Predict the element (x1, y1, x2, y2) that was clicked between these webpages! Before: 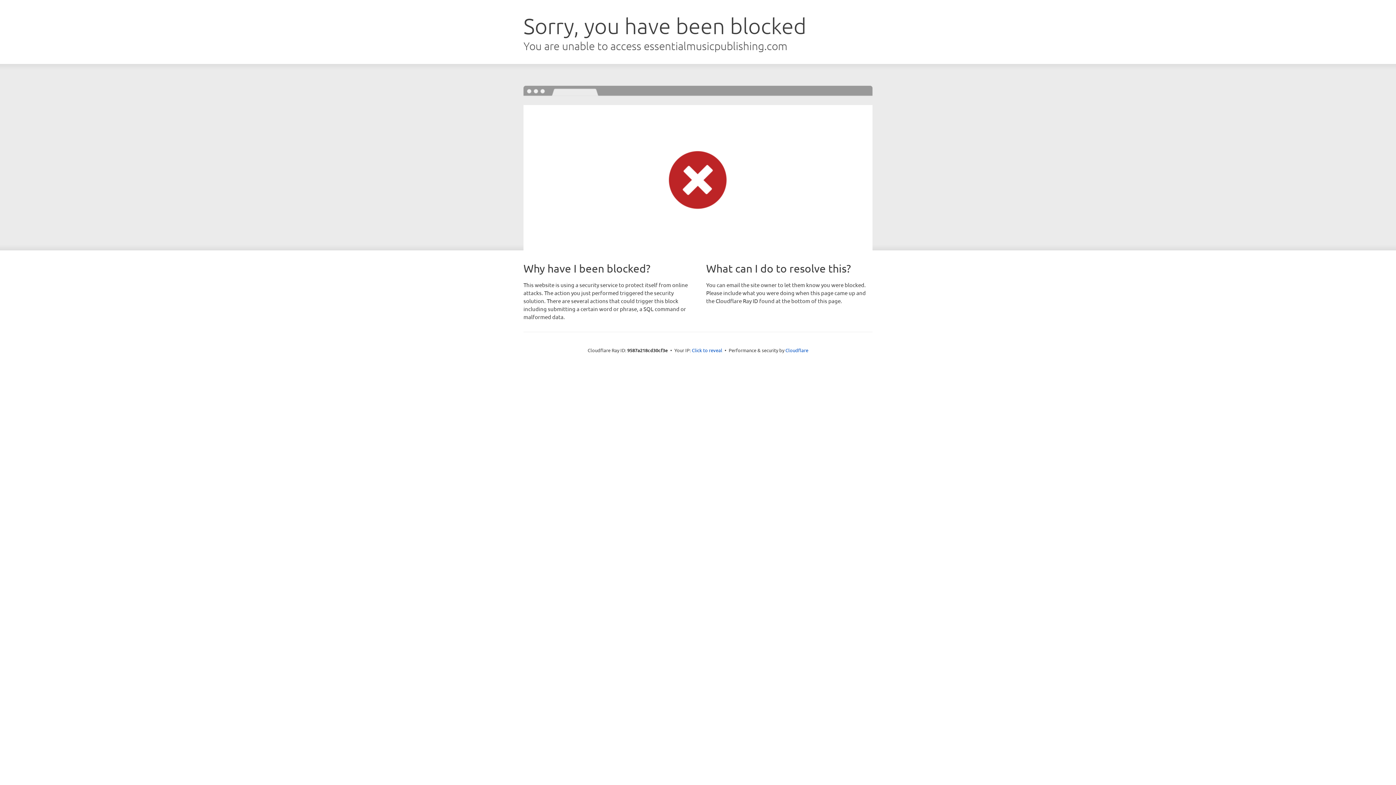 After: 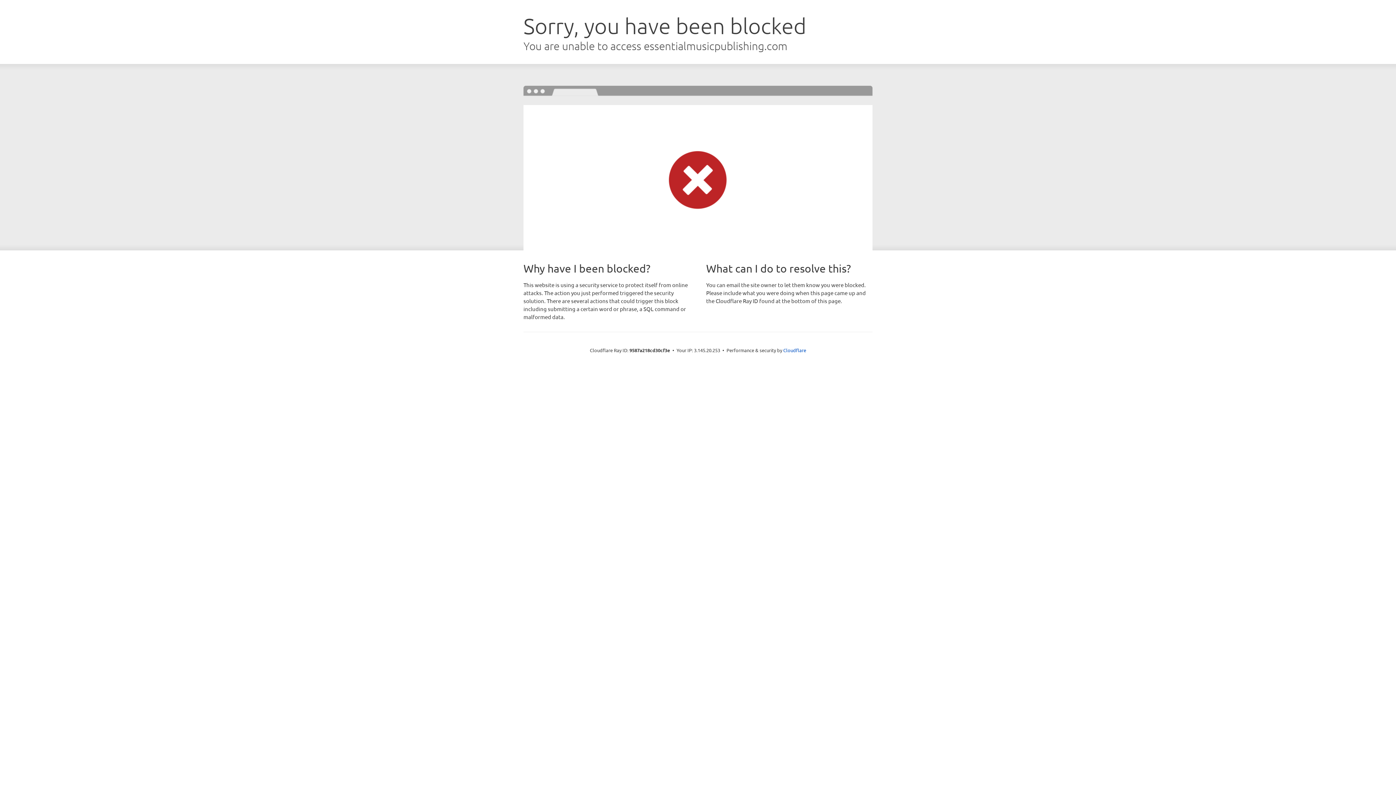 Action: bbox: (692, 346, 722, 353) label: Click to reveal